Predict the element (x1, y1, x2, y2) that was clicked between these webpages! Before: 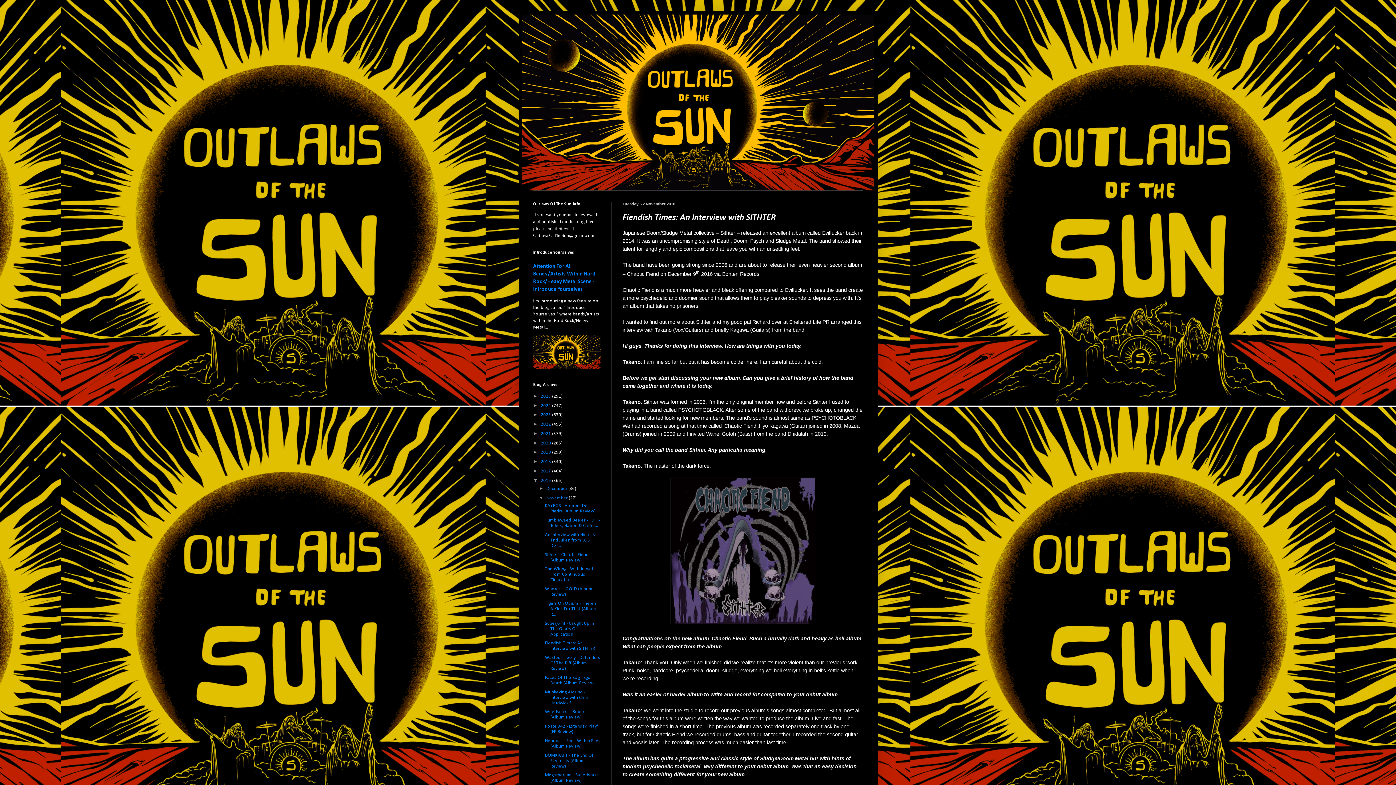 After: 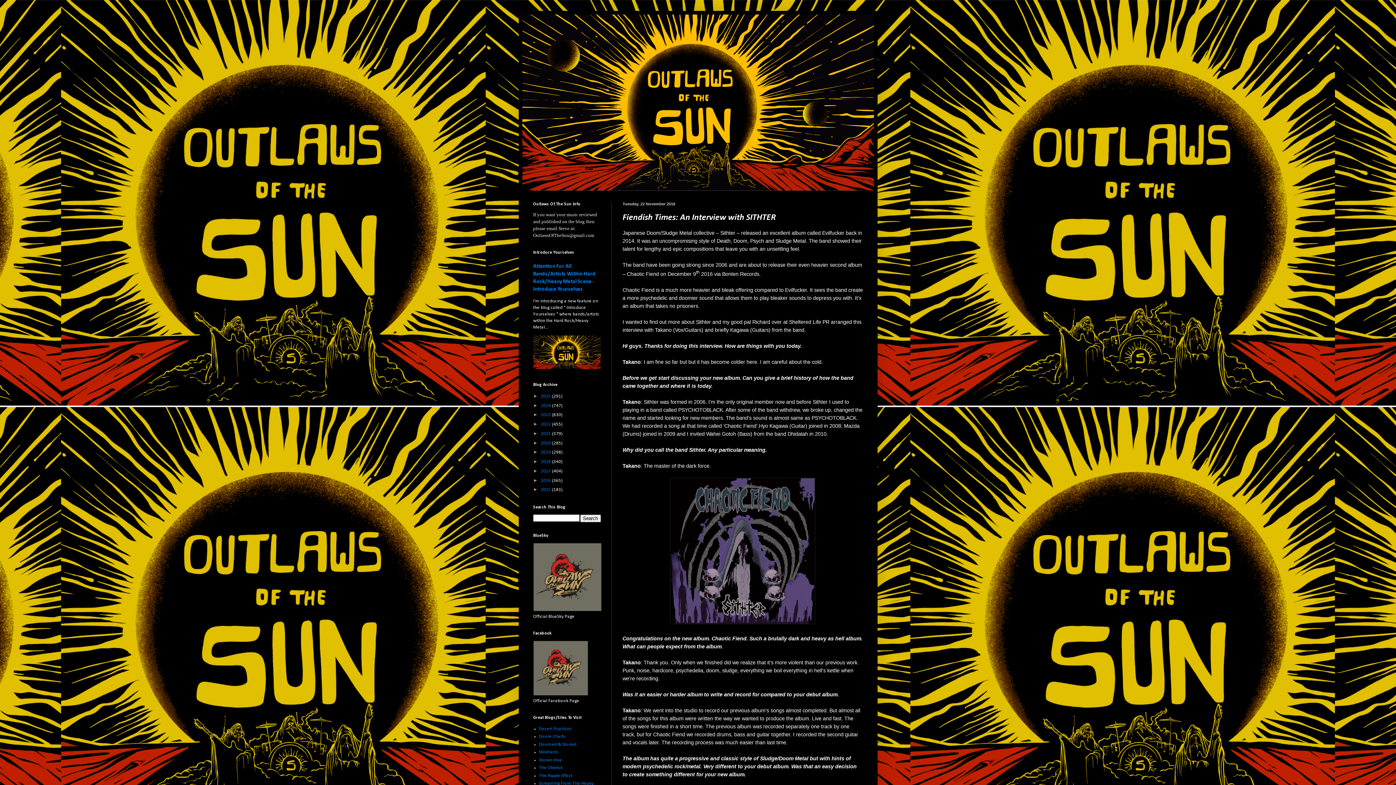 Action: bbox: (533, 477, 540, 483) label: ▼  